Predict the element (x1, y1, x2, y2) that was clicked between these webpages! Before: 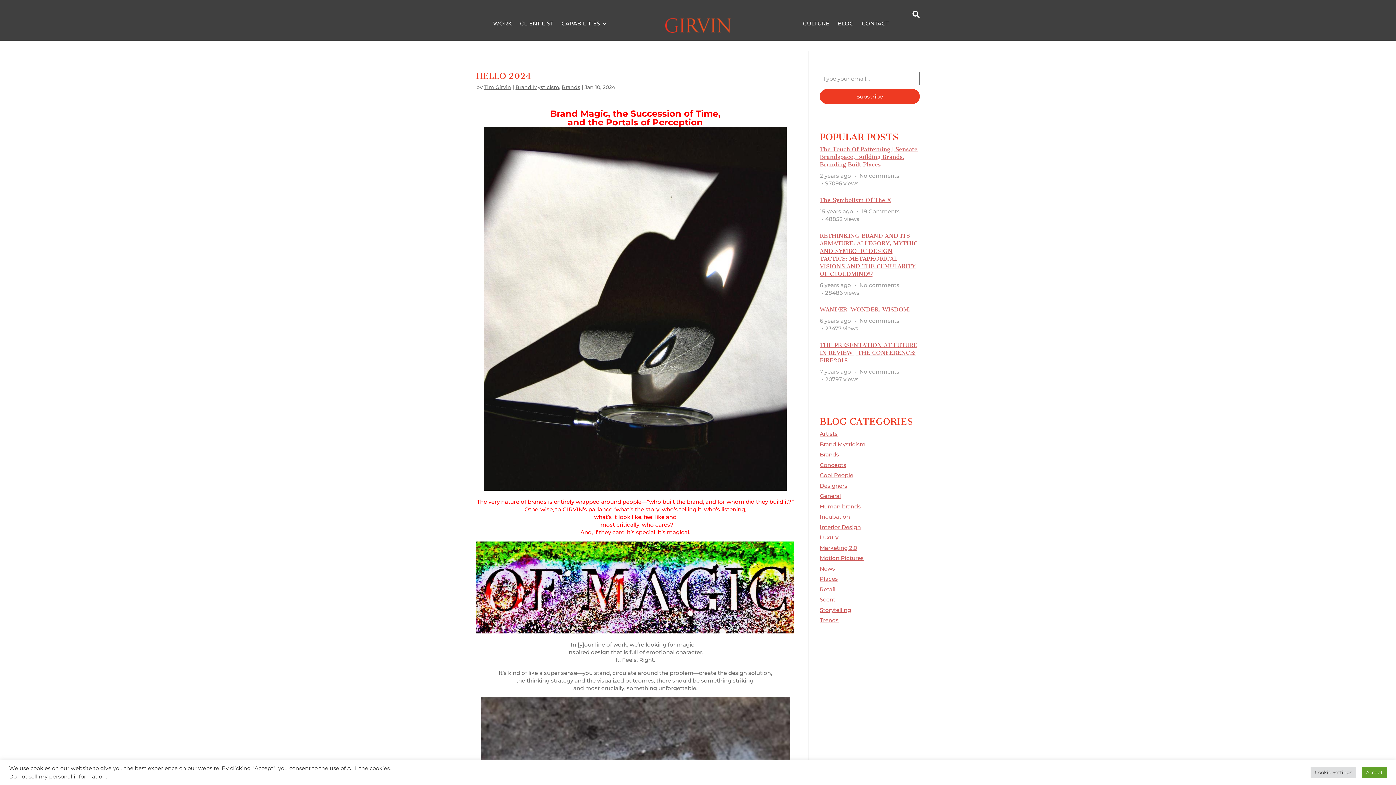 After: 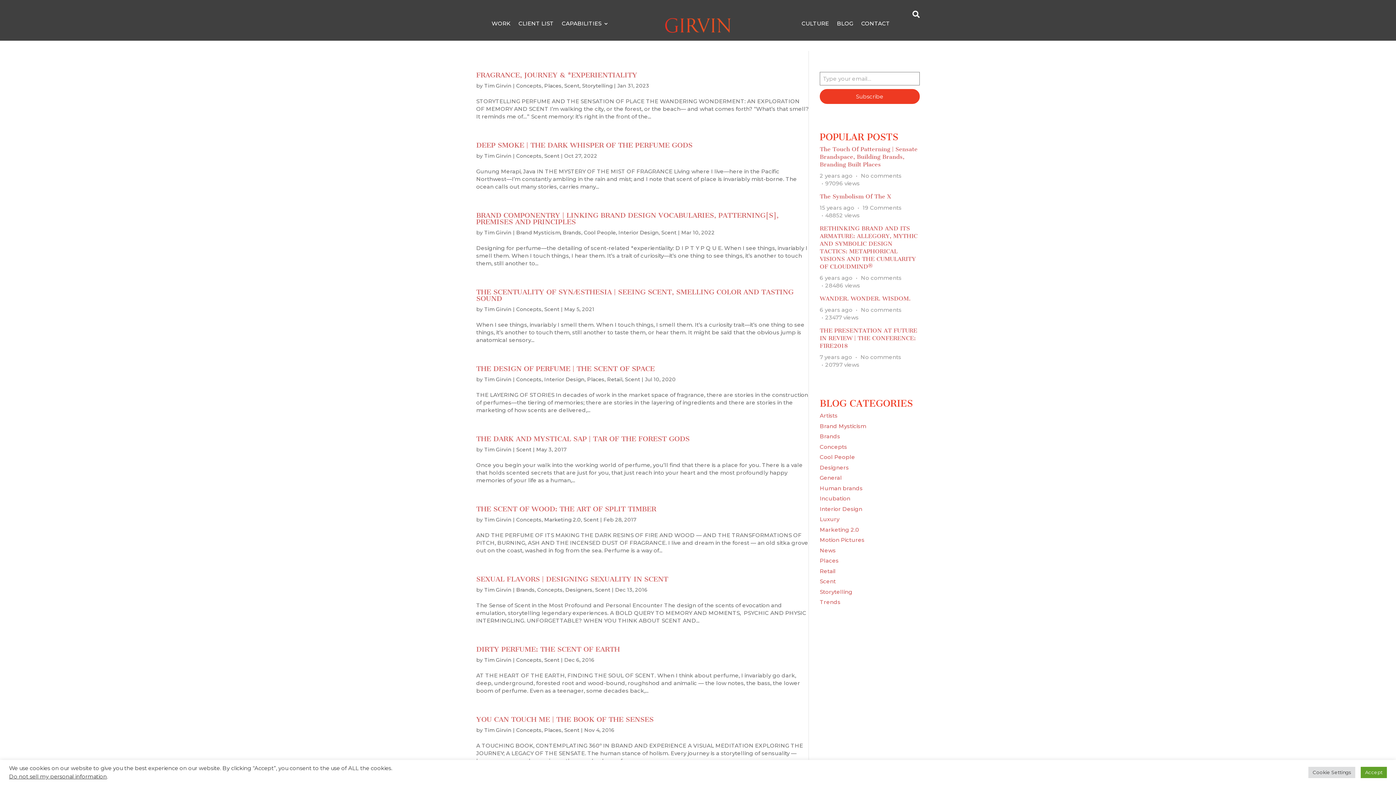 Action: bbox: (820, 596, 835, 603) label: Scent